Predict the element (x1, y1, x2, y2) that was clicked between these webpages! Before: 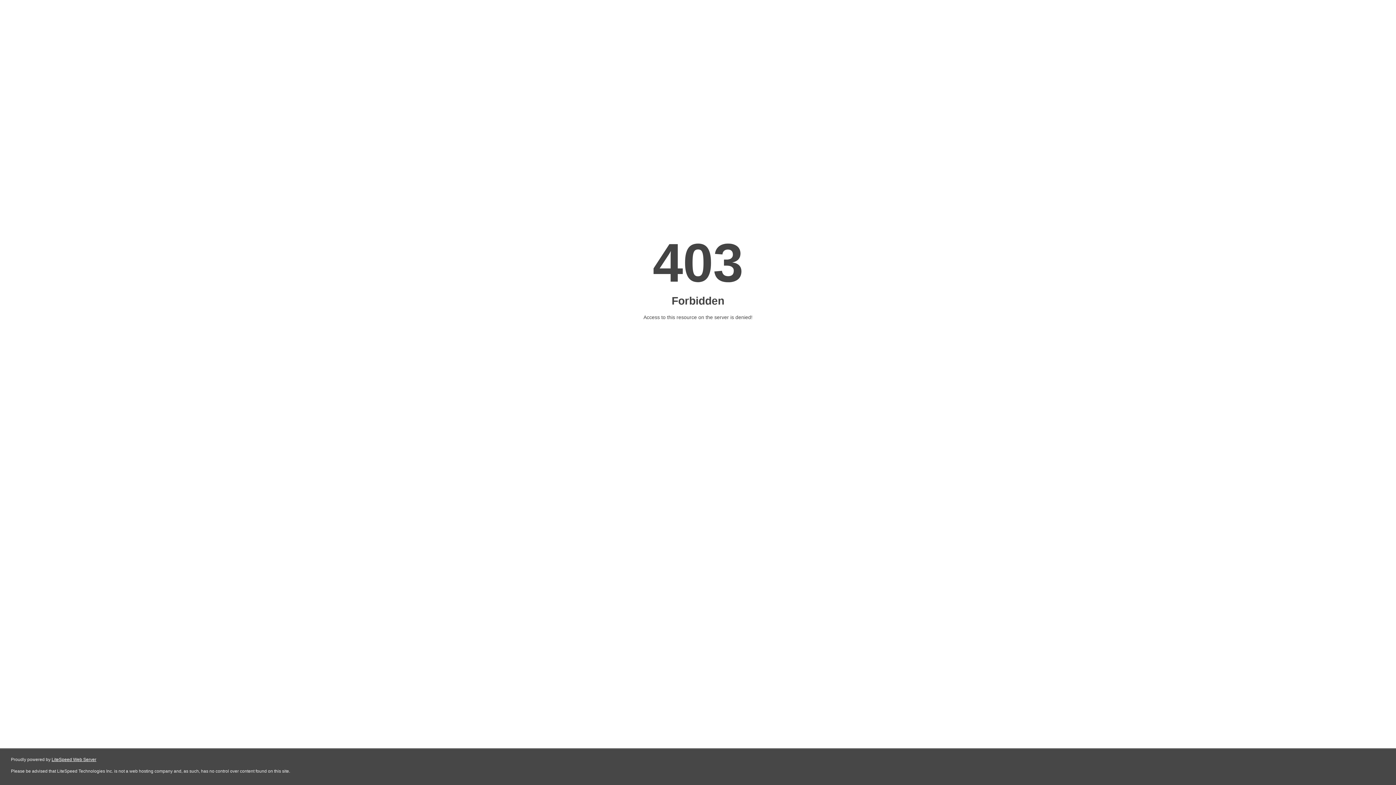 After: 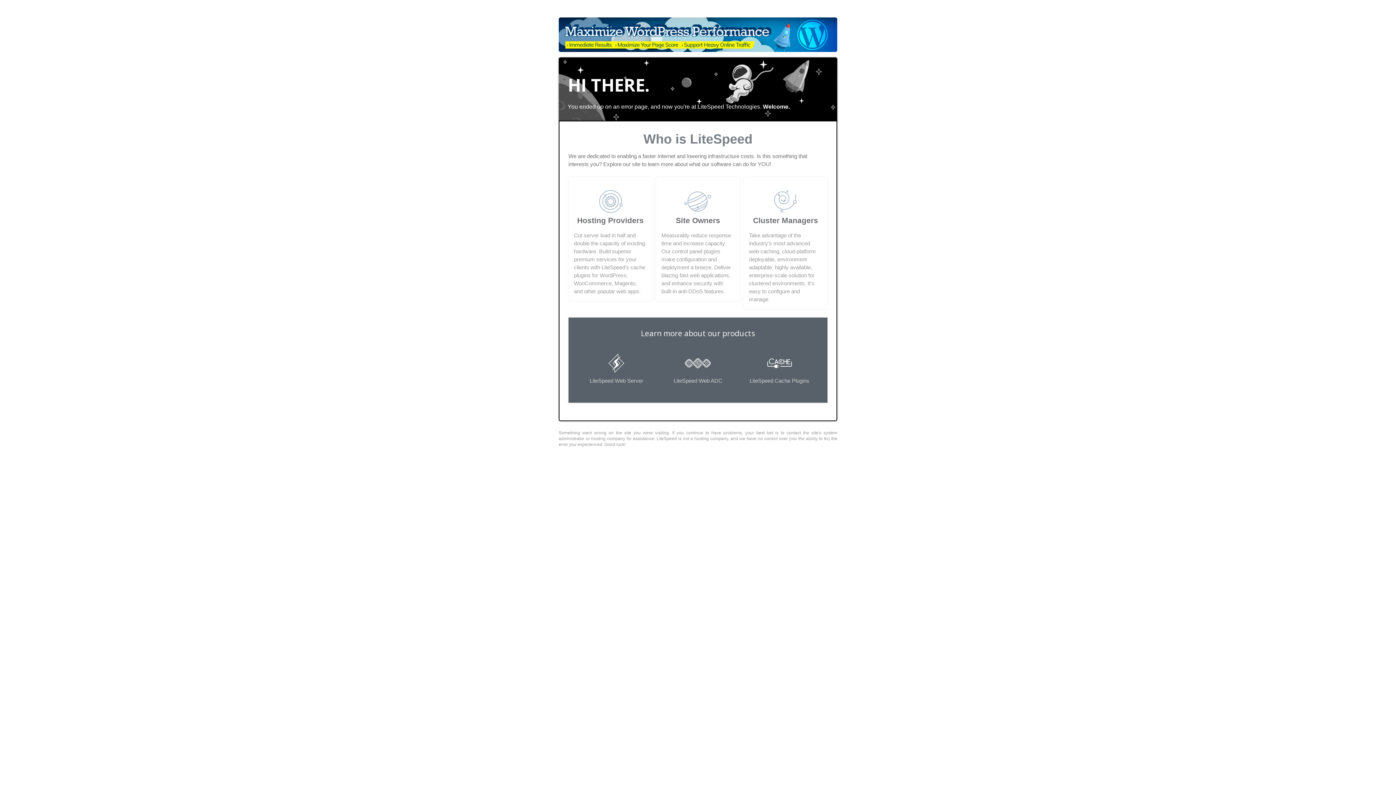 Action: label: LiteSpeed Web Server bbox: (51, 757, 96, 762)